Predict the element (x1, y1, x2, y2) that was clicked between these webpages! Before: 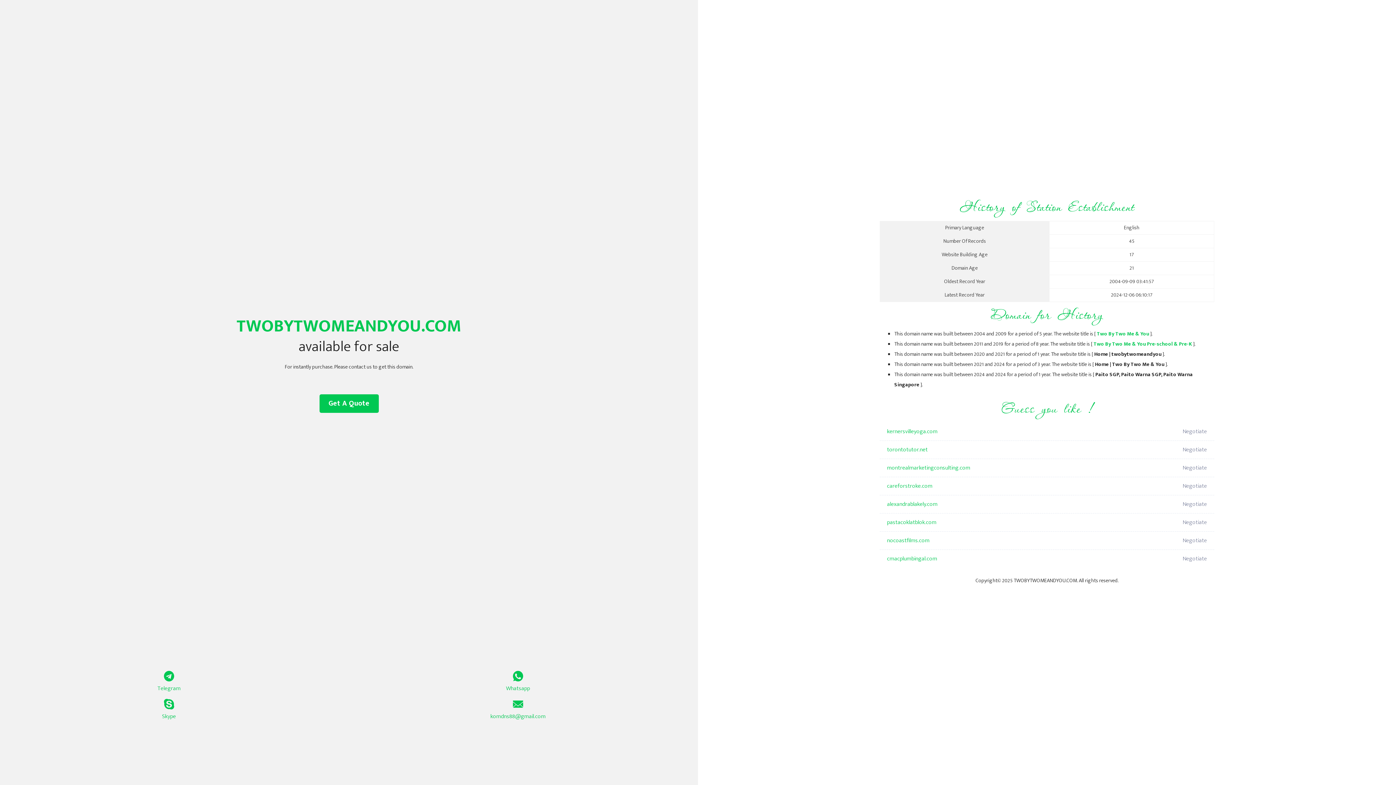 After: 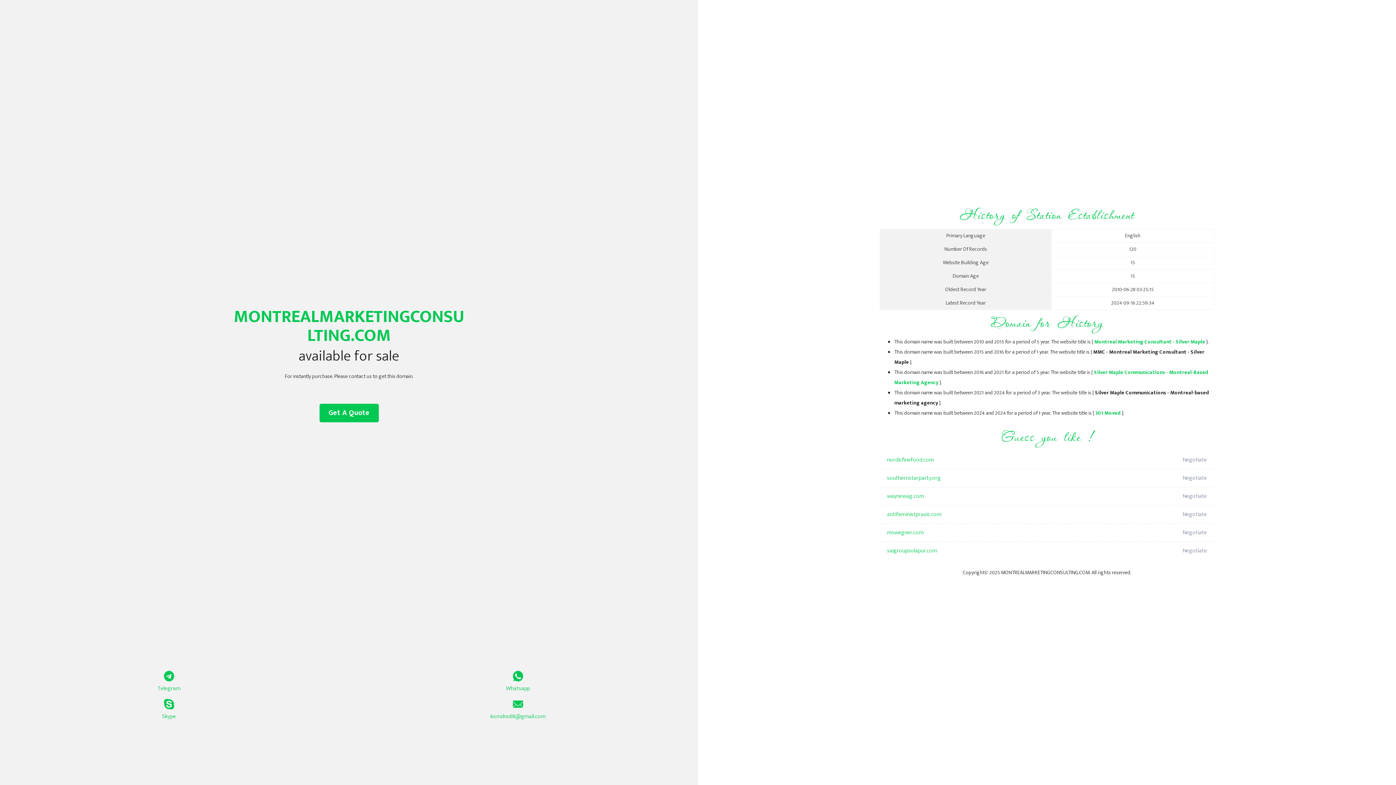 Action: bbox: (887, 459, 1098, 477) label: montrealmarketingconsulting.com